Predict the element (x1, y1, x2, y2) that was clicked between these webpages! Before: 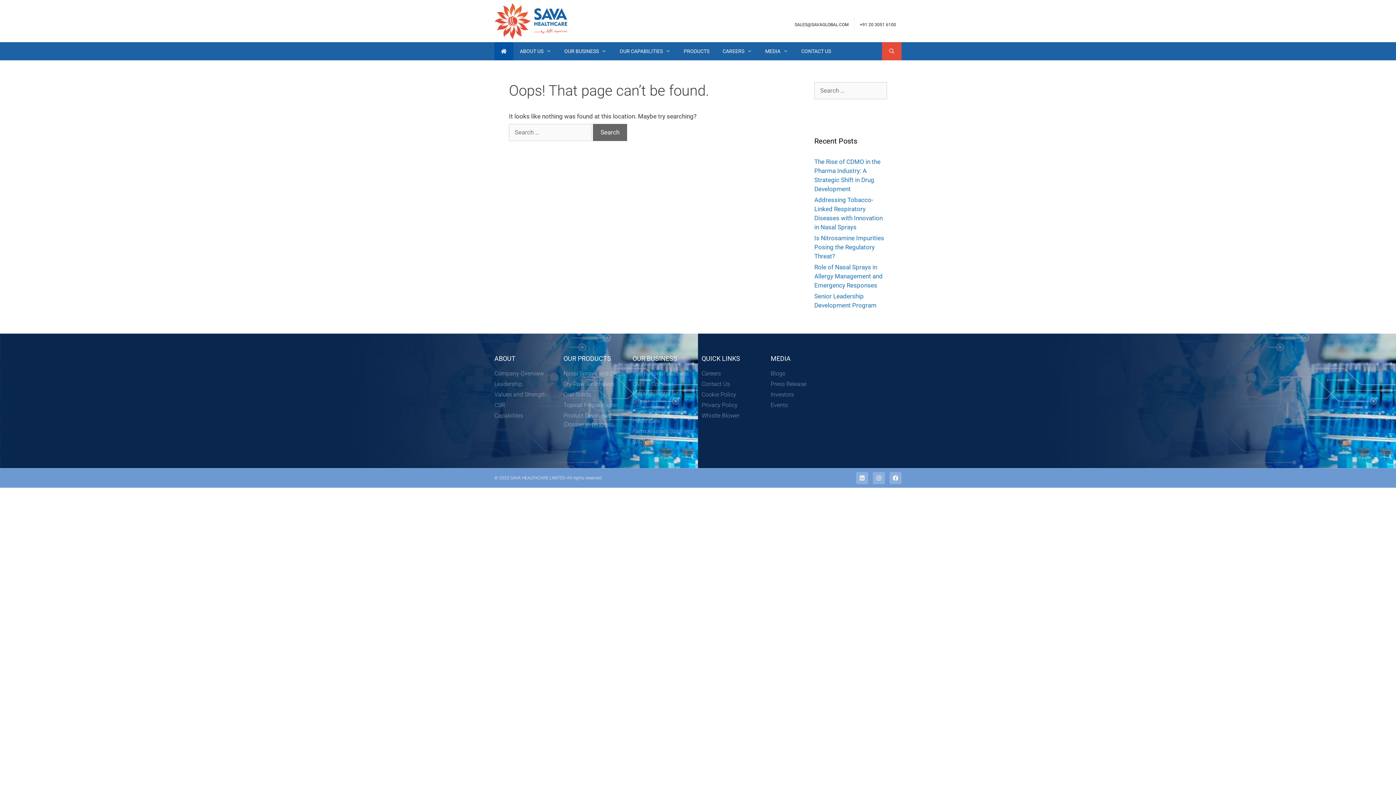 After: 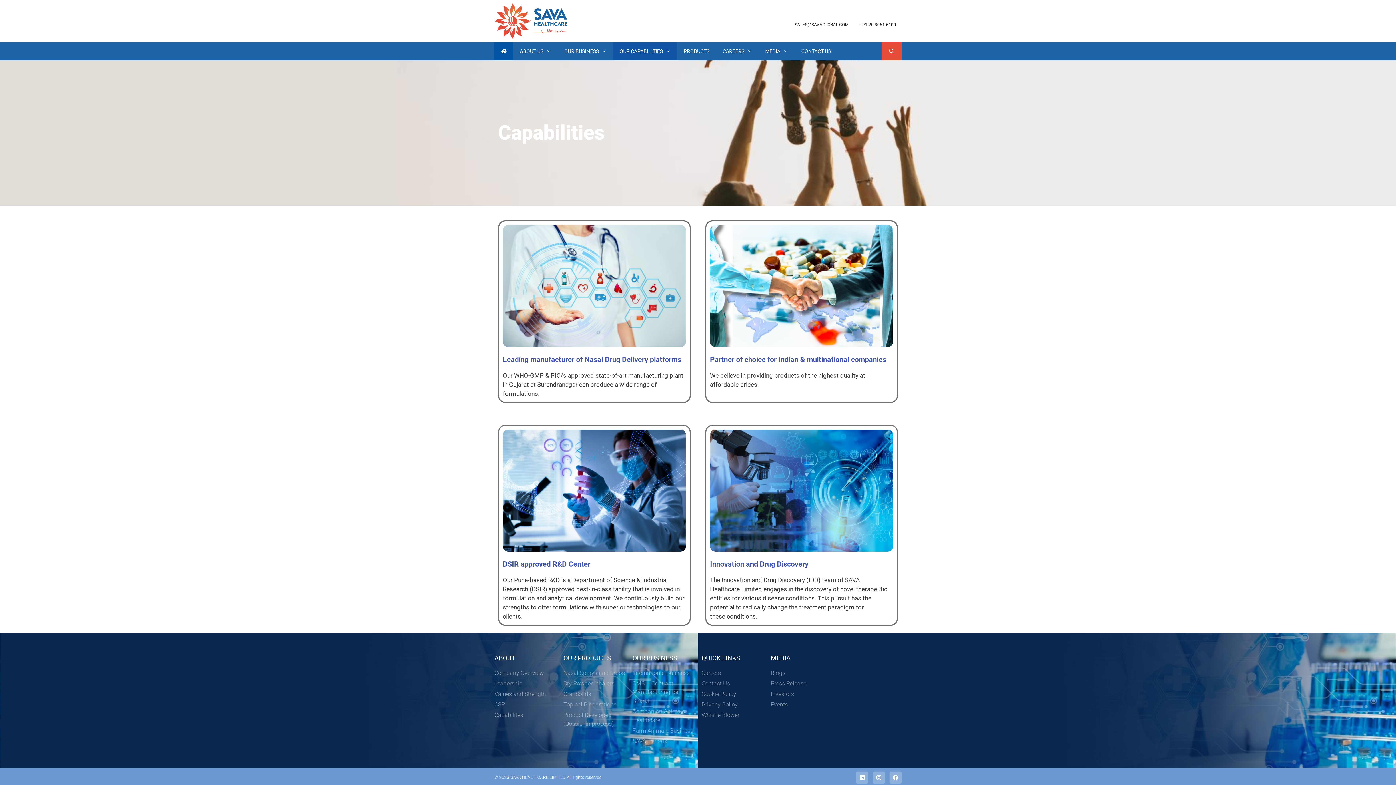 Action: bbox: (494, 411, 556, 420) label: Capabilites